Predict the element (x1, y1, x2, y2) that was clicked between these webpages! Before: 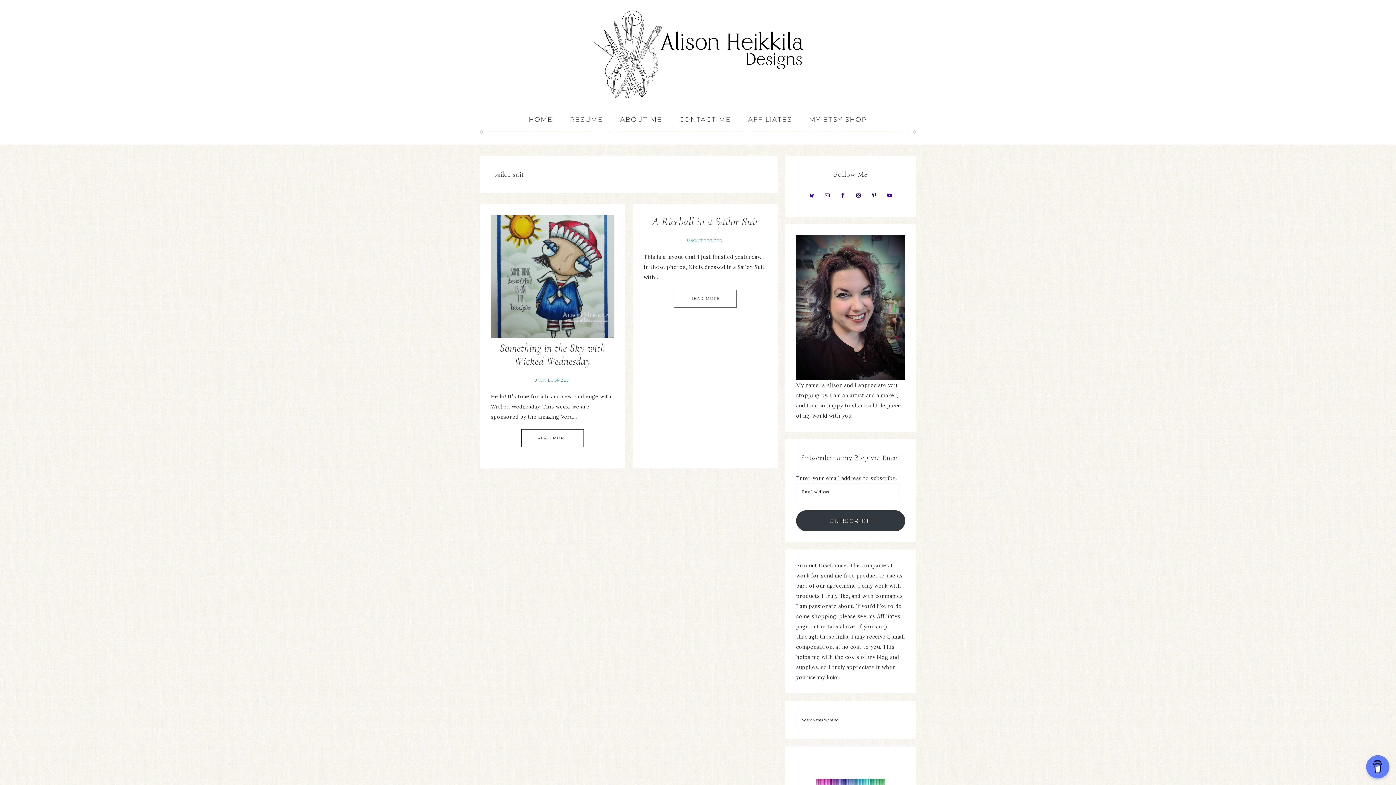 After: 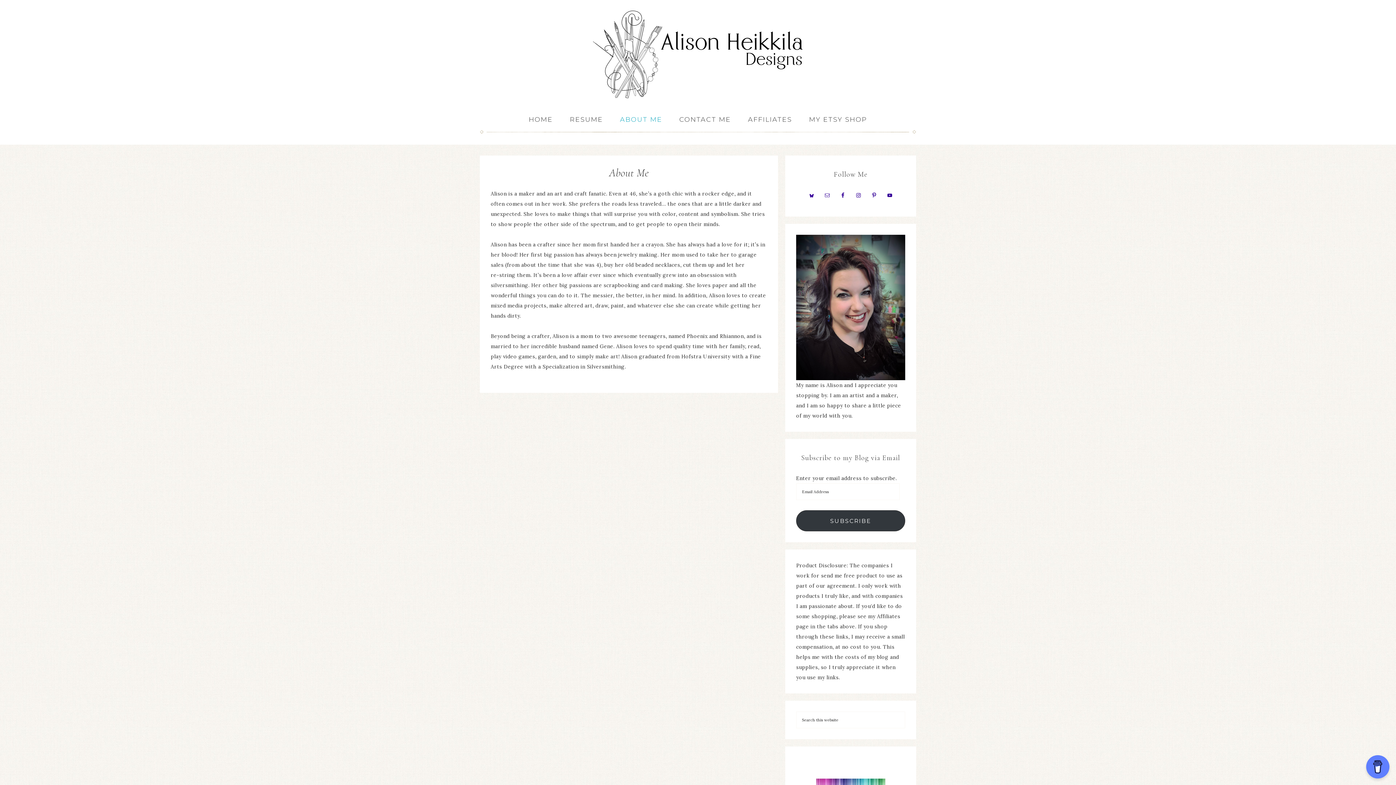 Action: label: ABOUT ME bbox: (612, 109, 669, 130)